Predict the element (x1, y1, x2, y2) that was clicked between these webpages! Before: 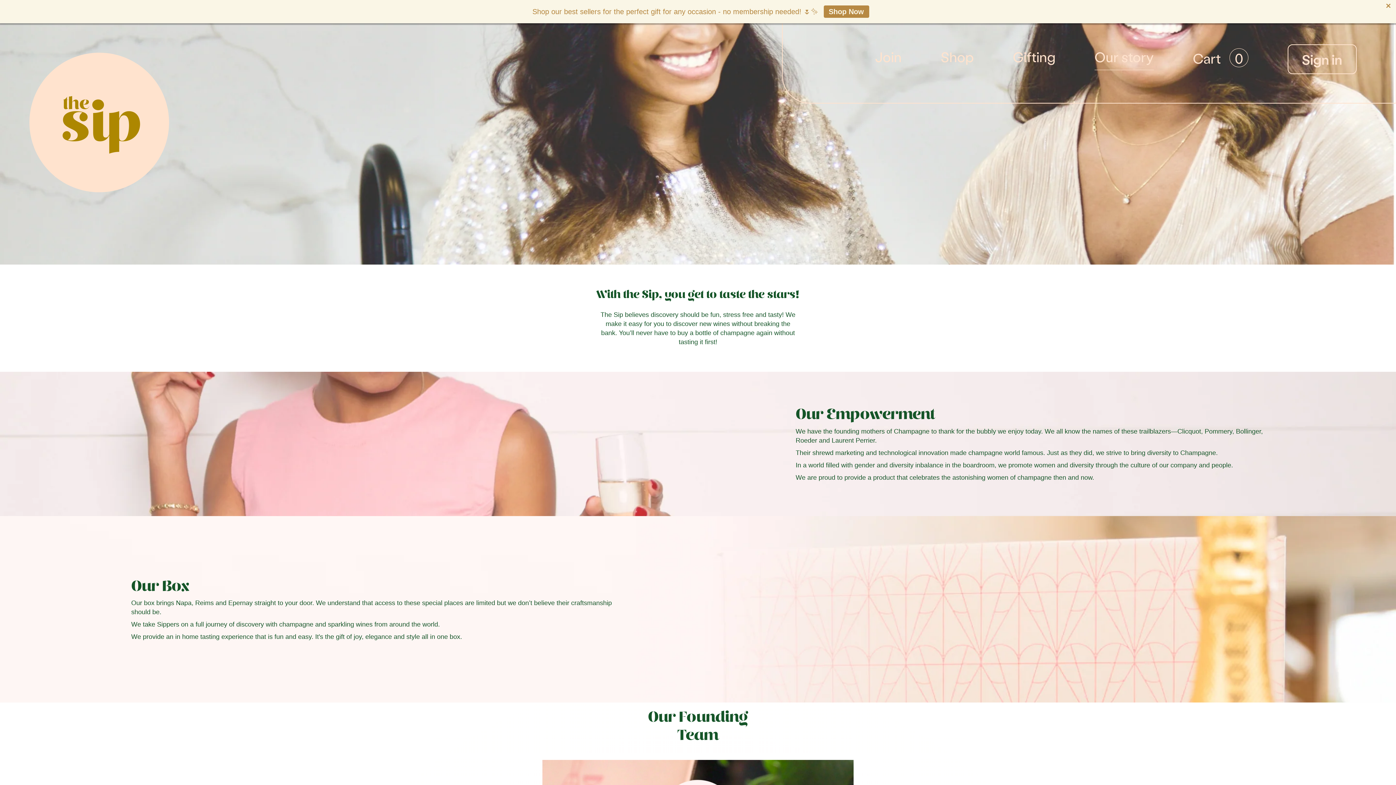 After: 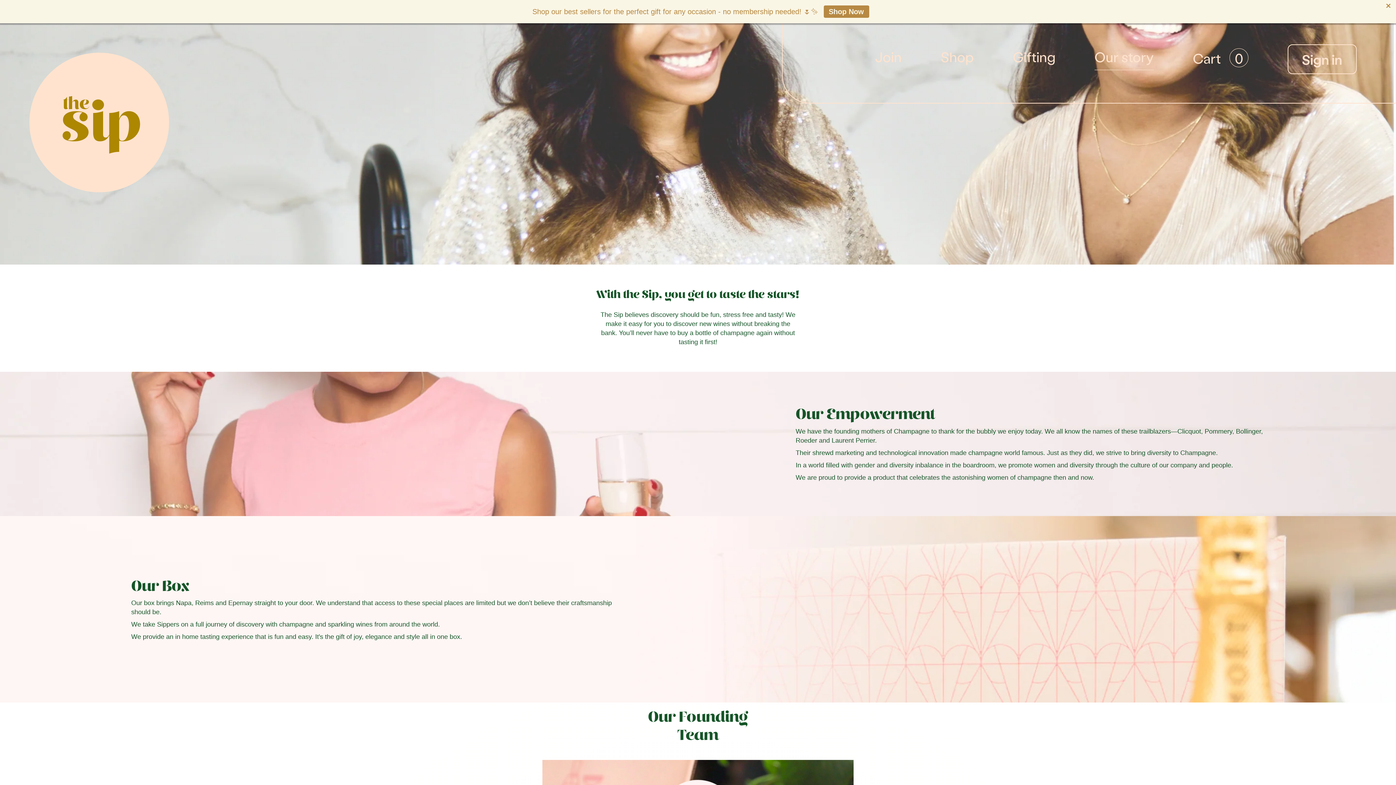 Action: bbox: (0, 0, 1396, 23) label: Shop our best sellers for the perfect gift for any occasion - no membership needed! 🌷✨Shop Now